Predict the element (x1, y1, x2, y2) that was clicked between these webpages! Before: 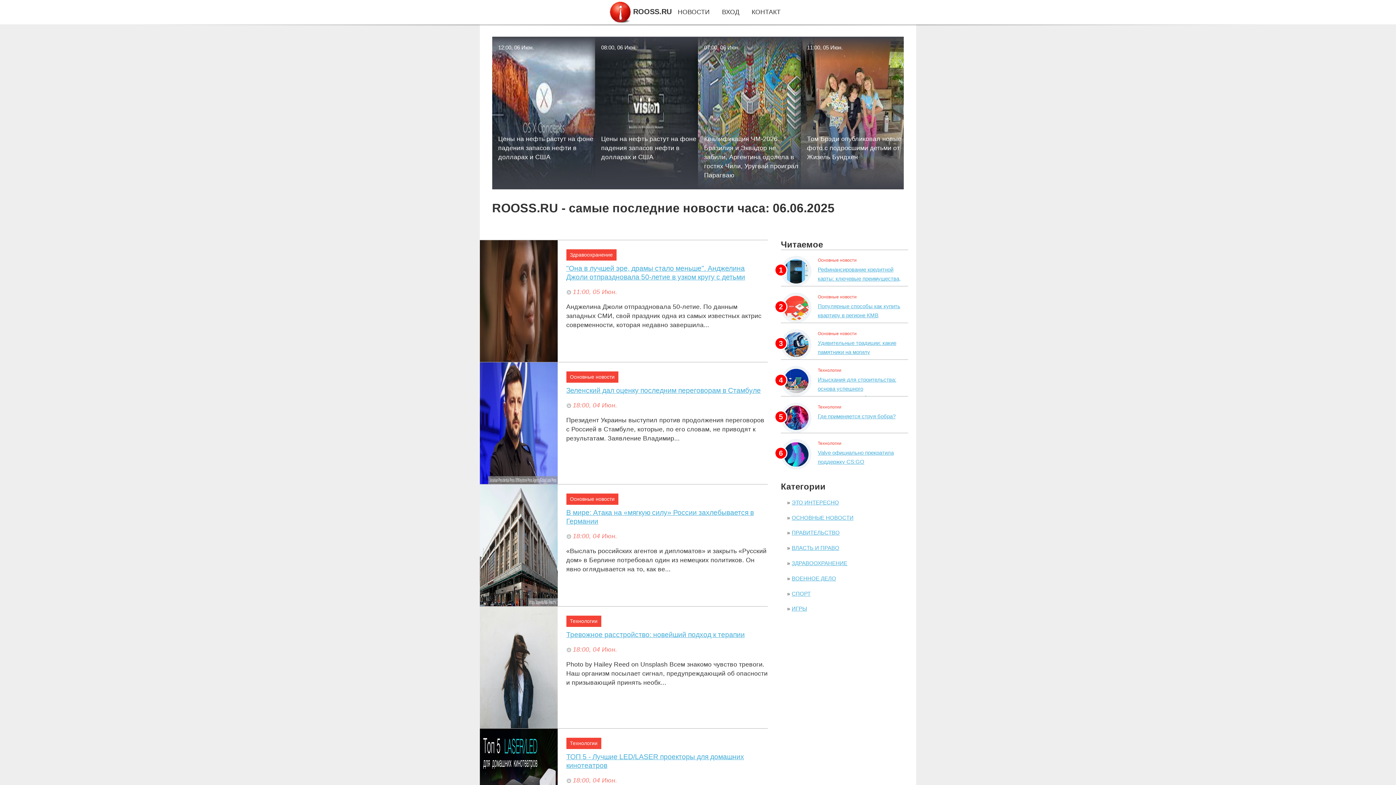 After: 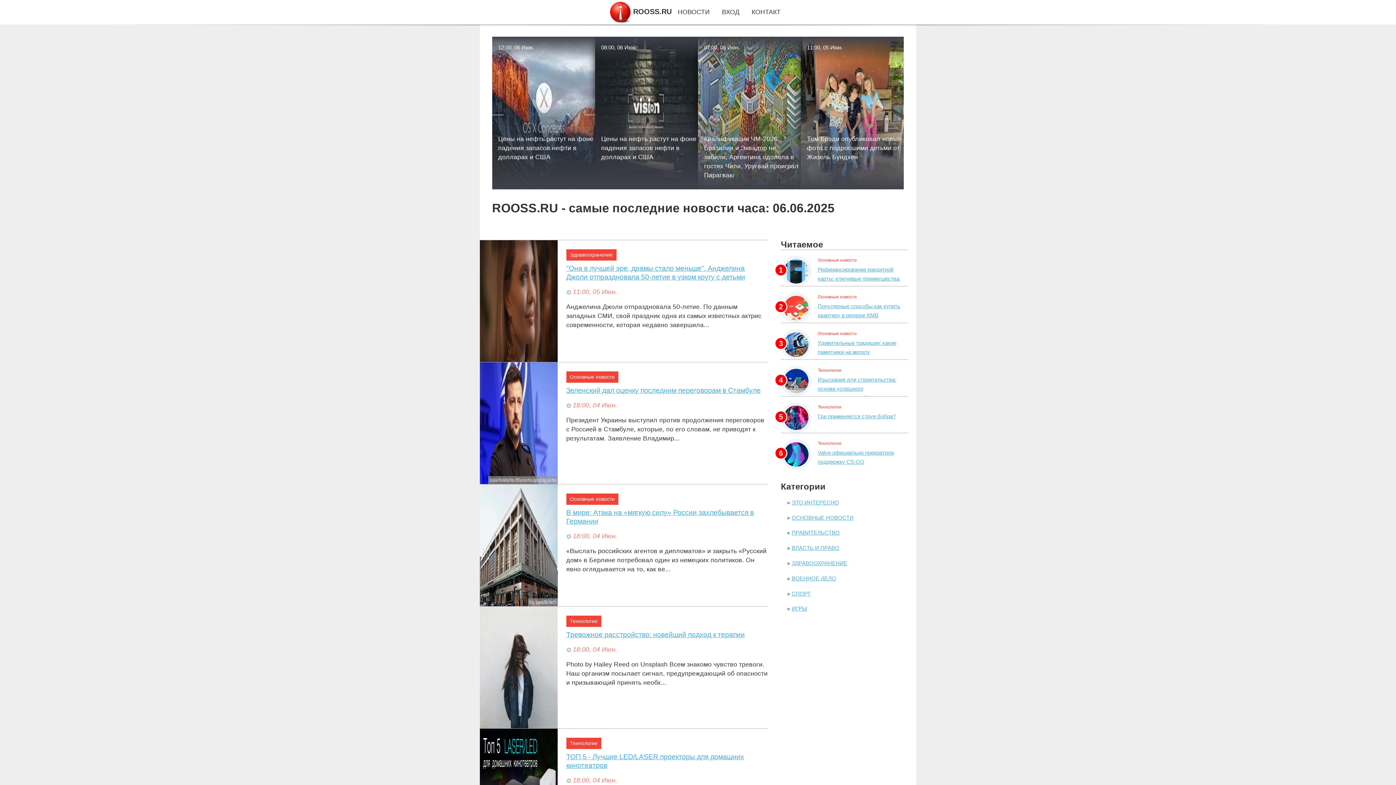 Action: bbox: (677, 8, 709, 15) label: НОВОСТИ